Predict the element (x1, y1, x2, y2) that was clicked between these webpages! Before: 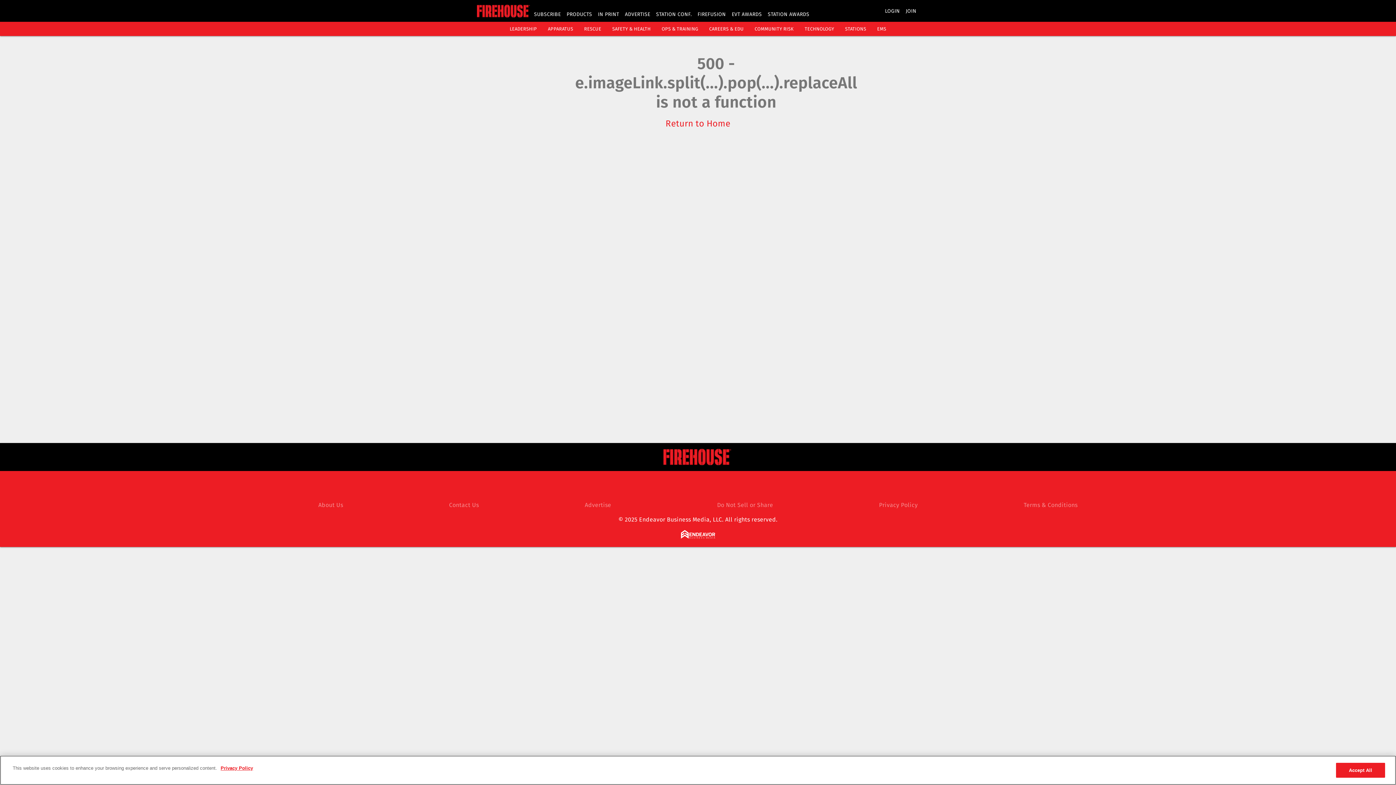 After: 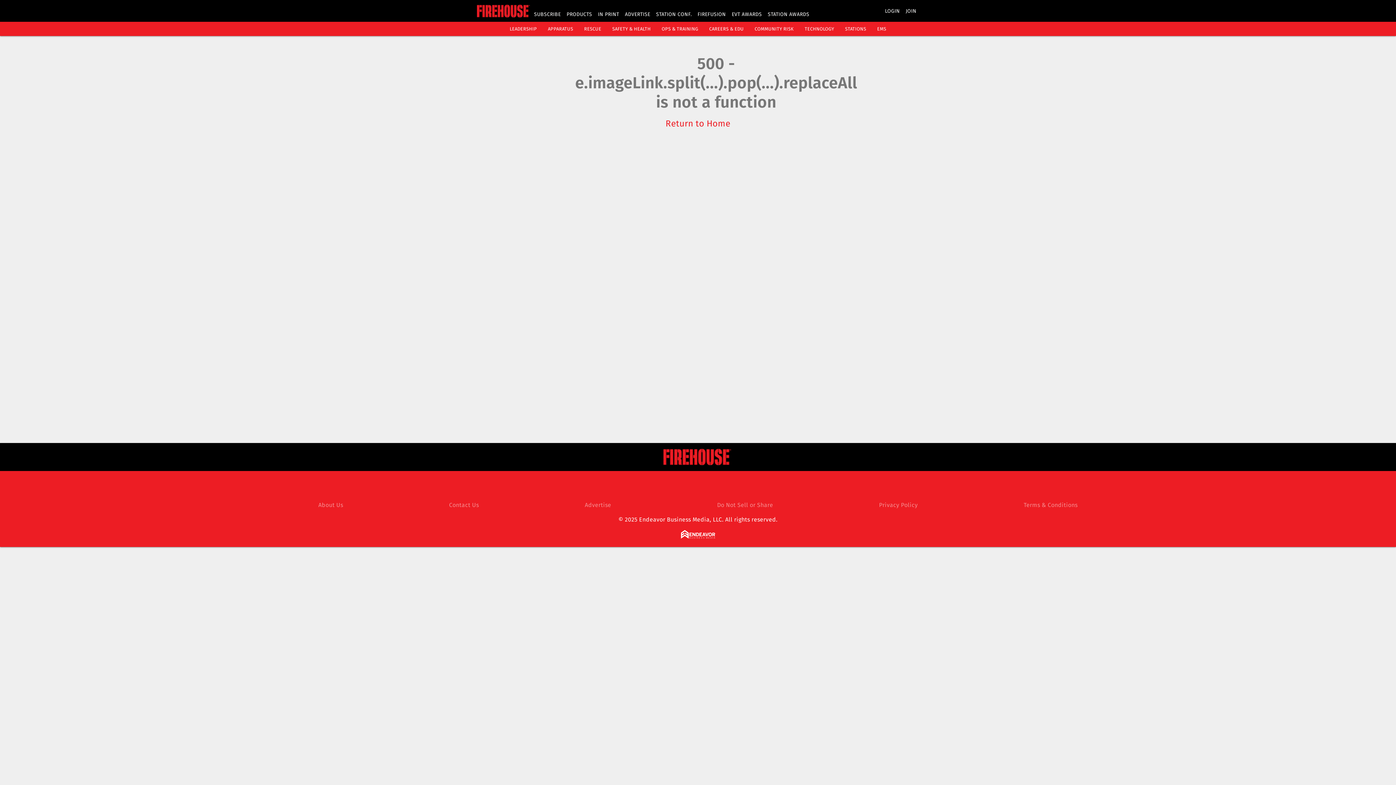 Action: bbox: (661, 26, 698, 31) label: OPS & TRAINING